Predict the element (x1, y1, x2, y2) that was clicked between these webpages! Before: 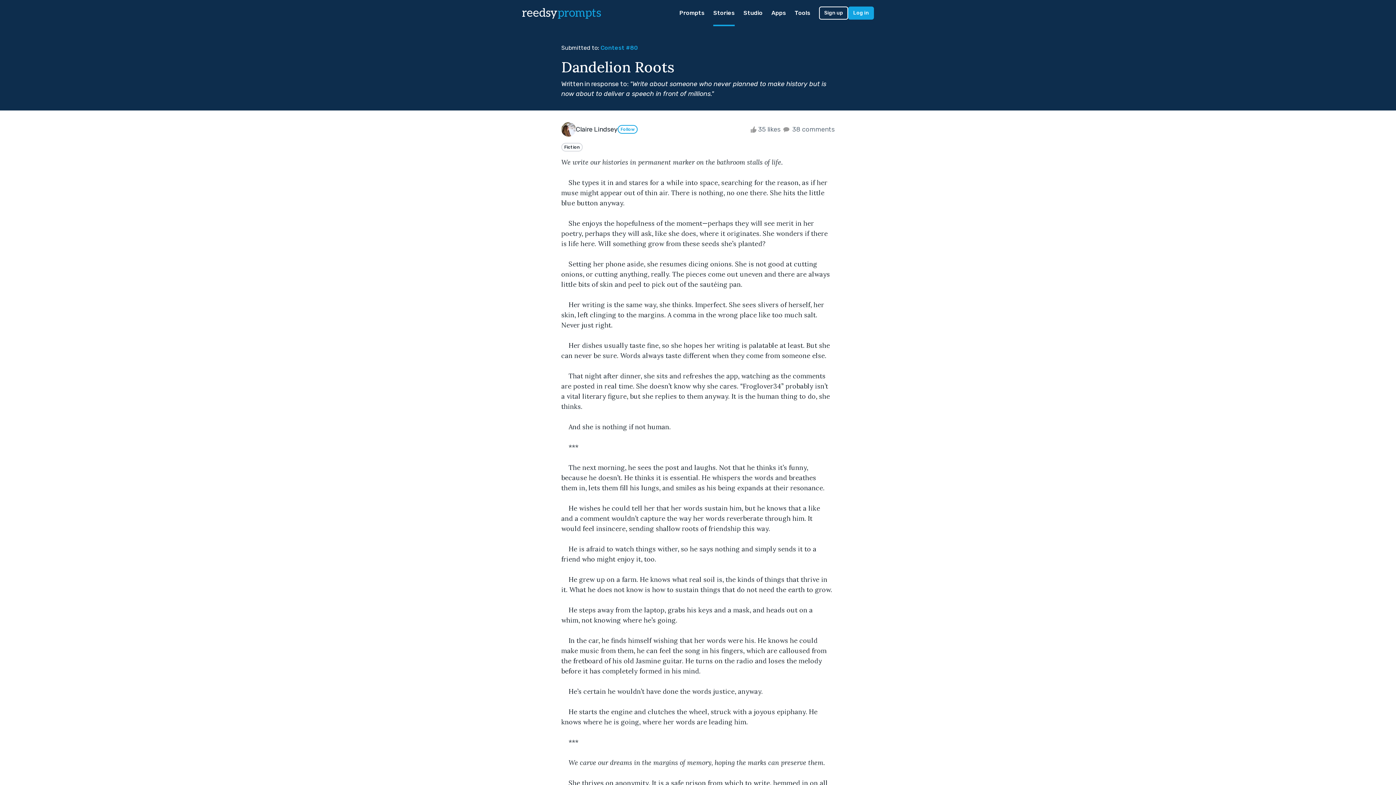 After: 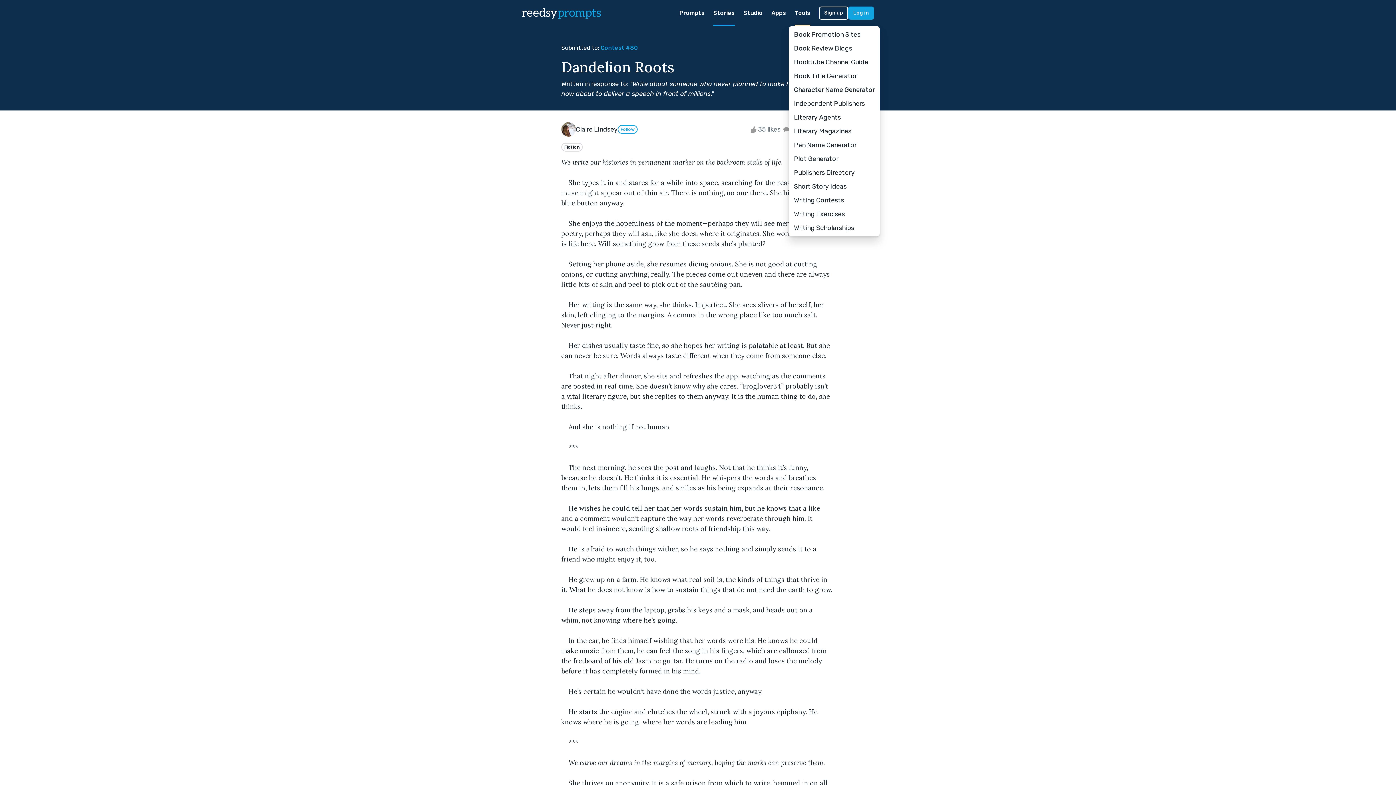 Action: label: Tools bbox: (794, 0, 810, 26)